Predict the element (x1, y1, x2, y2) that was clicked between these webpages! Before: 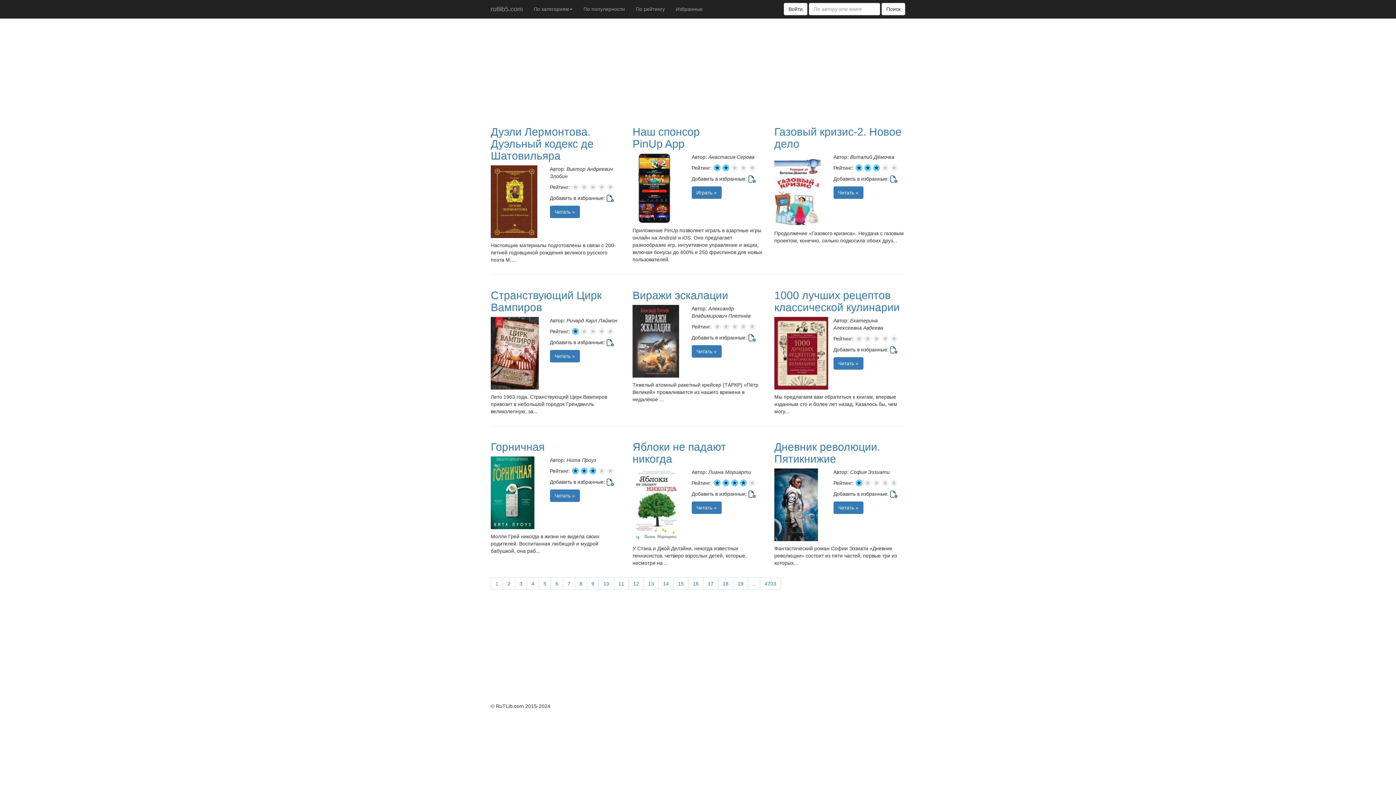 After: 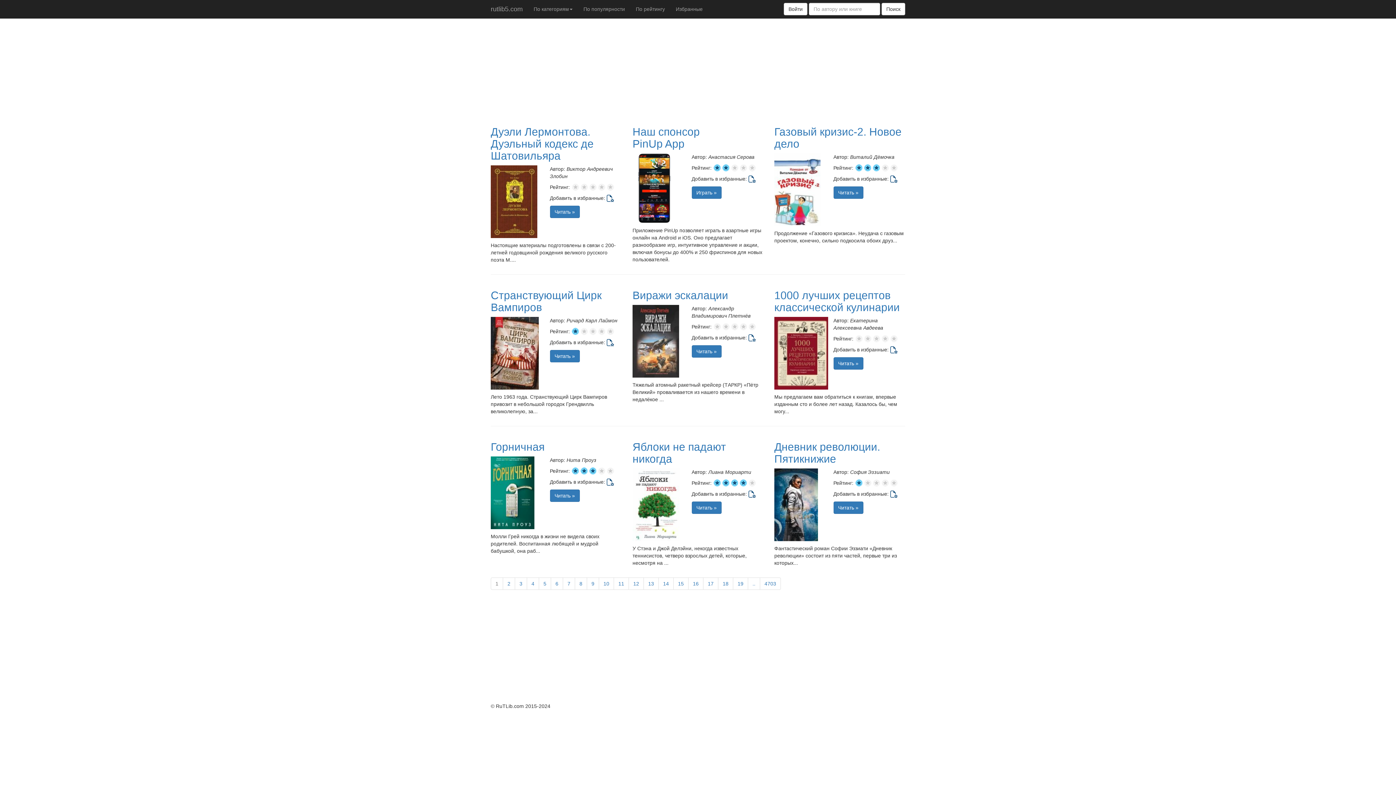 Action: label: Читать » bbox: (691, 501, 721, 514)